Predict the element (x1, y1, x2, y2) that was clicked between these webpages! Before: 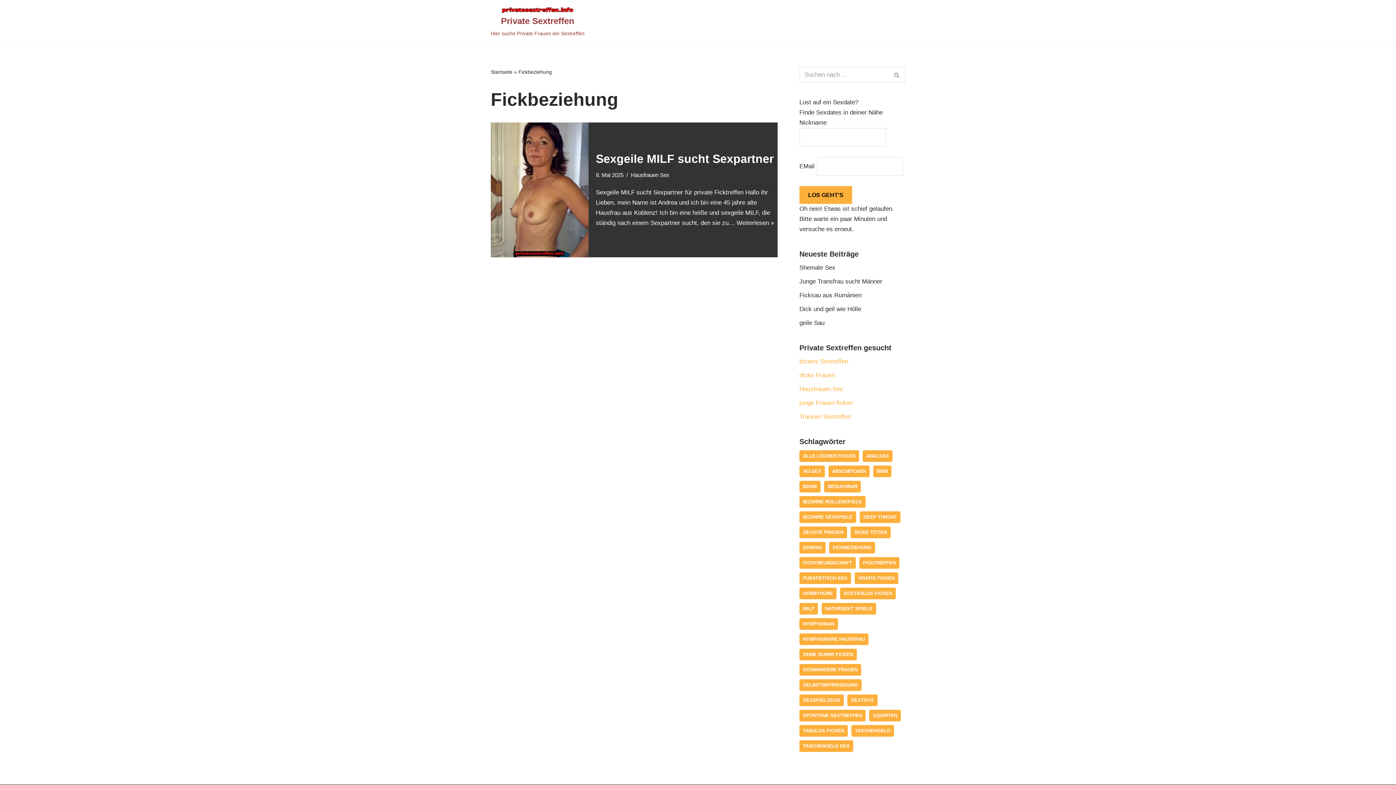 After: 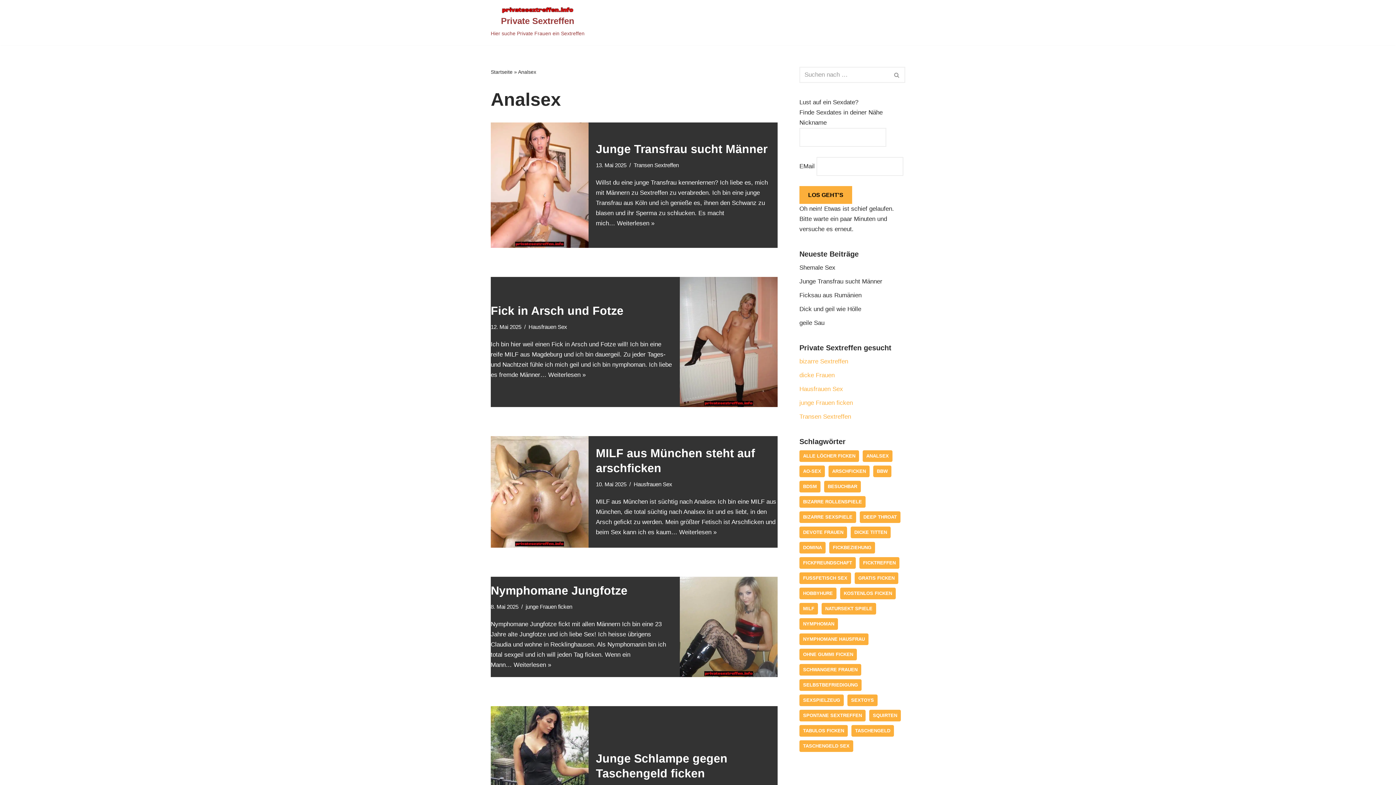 Action: bbox: (862, 450, 892, 462) label: Analsex (6 Einträge)